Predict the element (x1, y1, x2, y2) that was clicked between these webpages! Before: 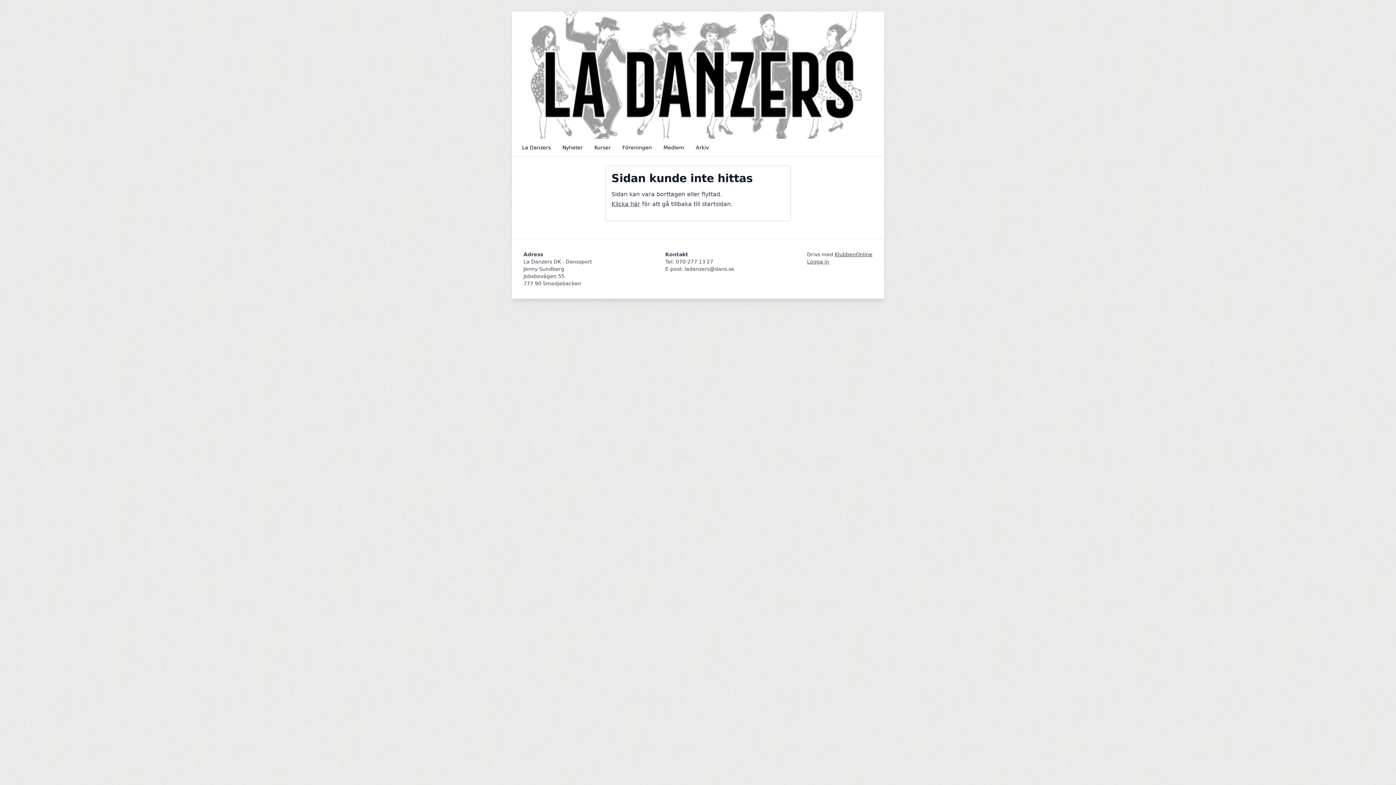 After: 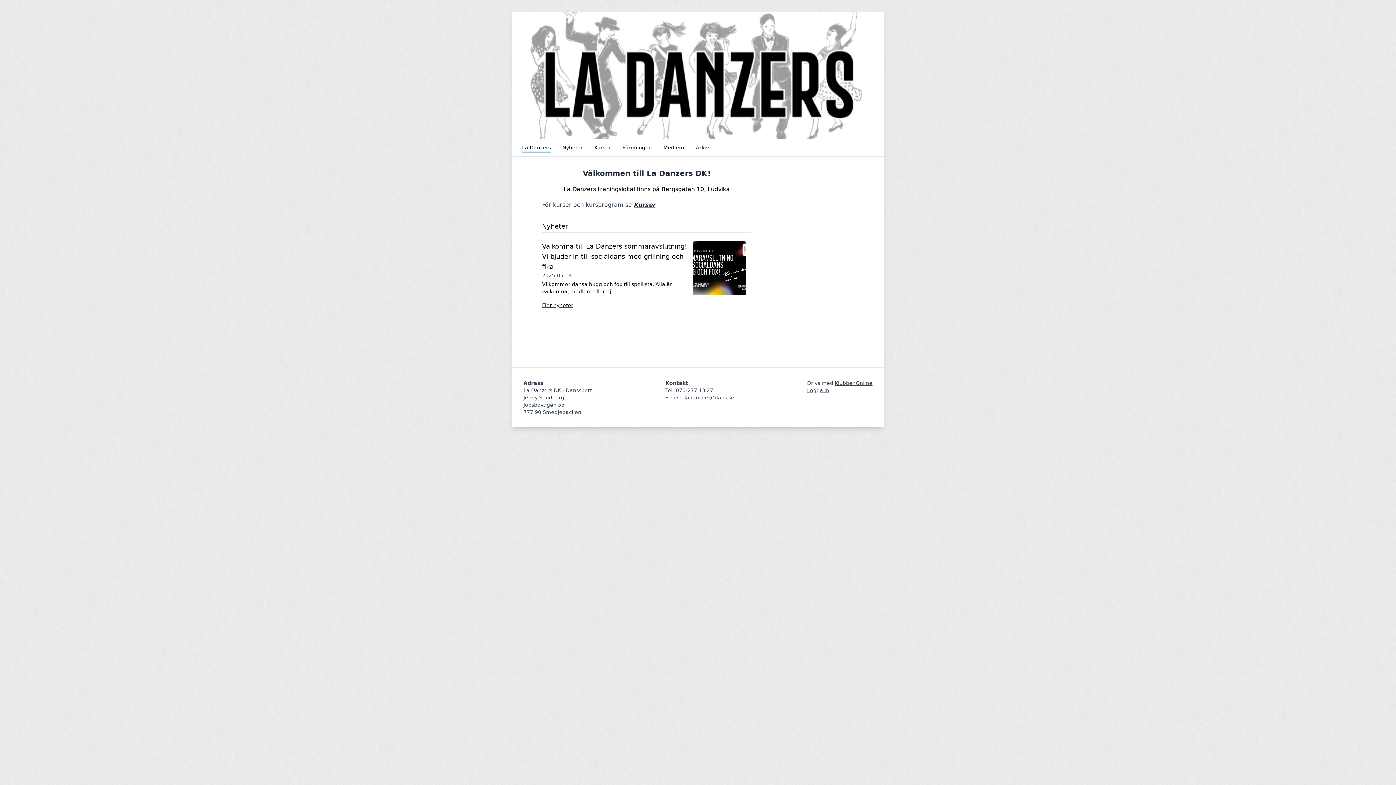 Action: label: Klicka här bbox: (611, 200, 640, 207)